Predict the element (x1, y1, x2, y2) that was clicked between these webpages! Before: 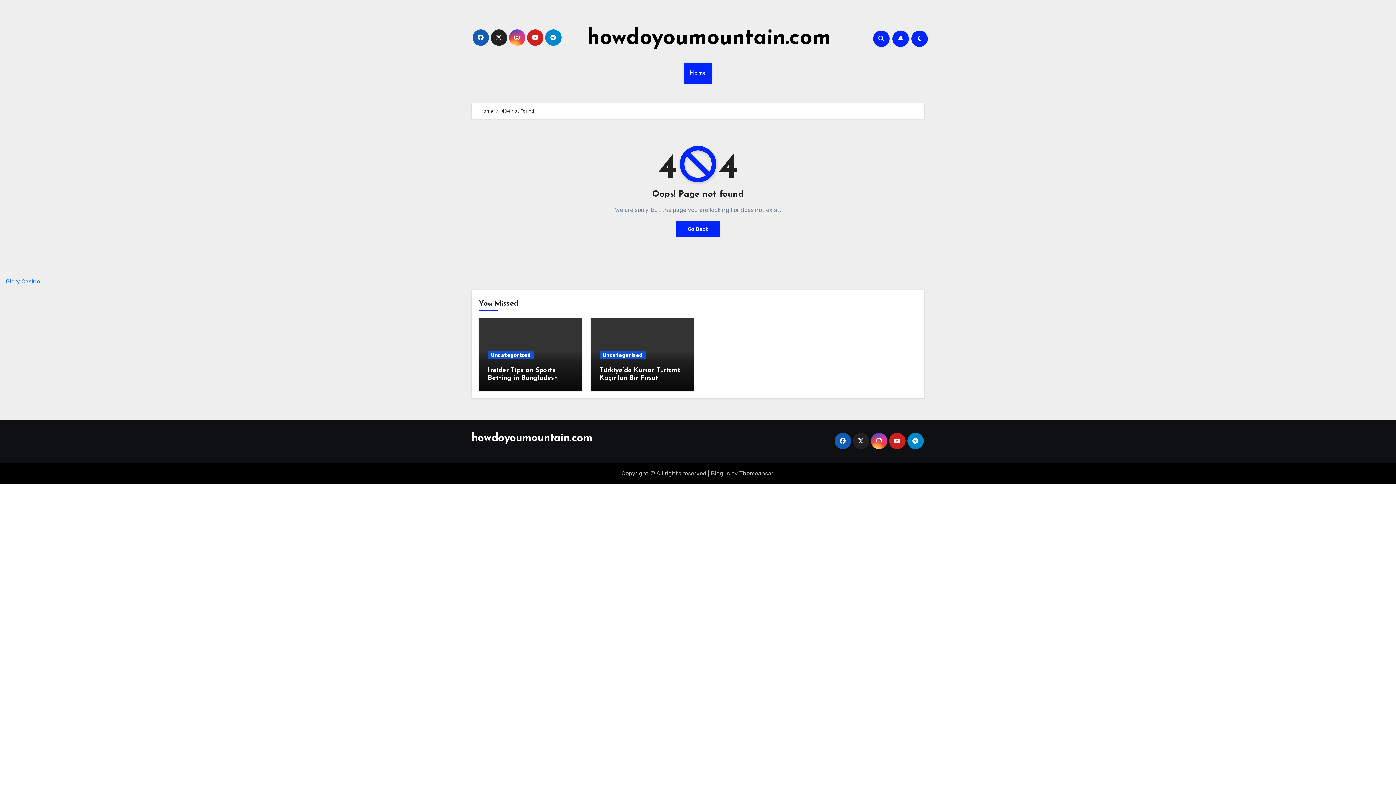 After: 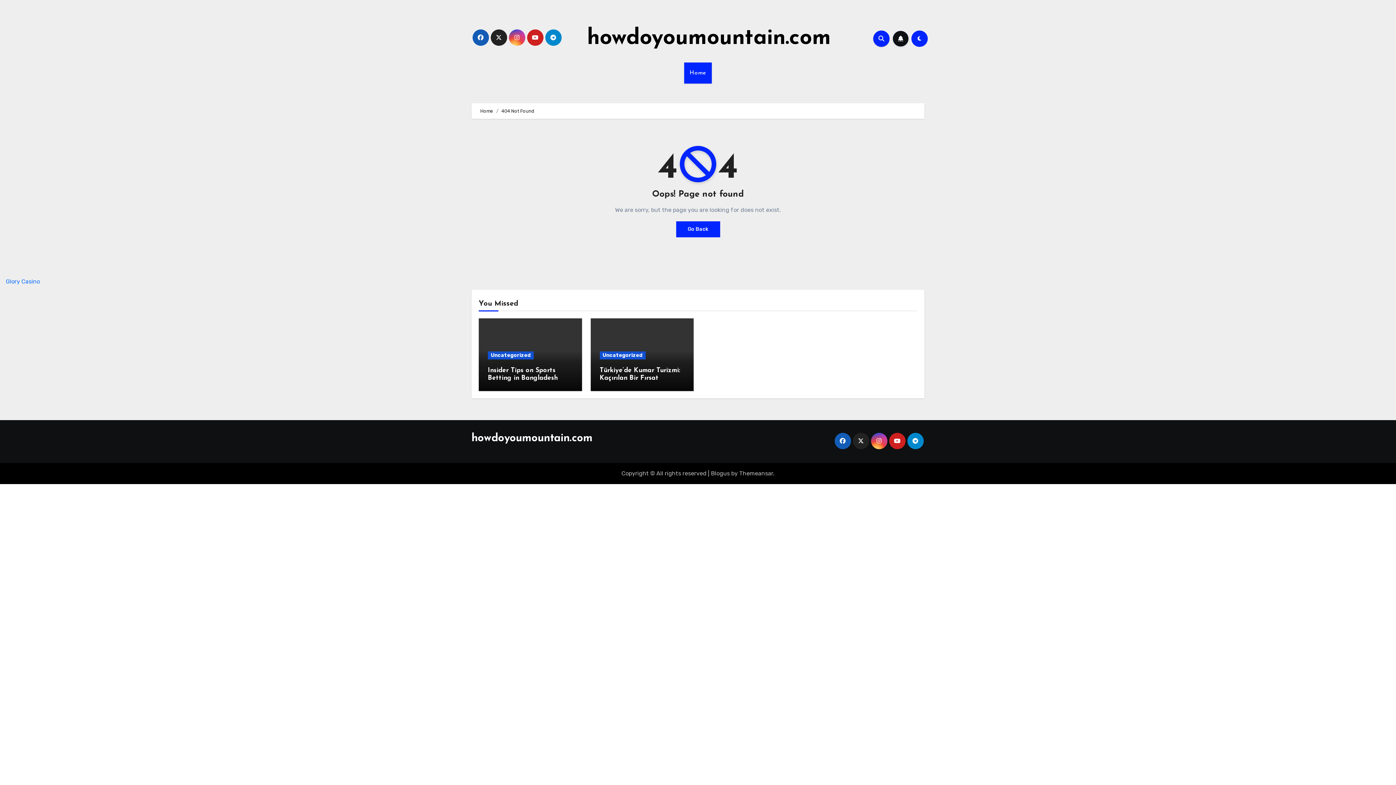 Action: bbox: (892, 30, 909, 46)